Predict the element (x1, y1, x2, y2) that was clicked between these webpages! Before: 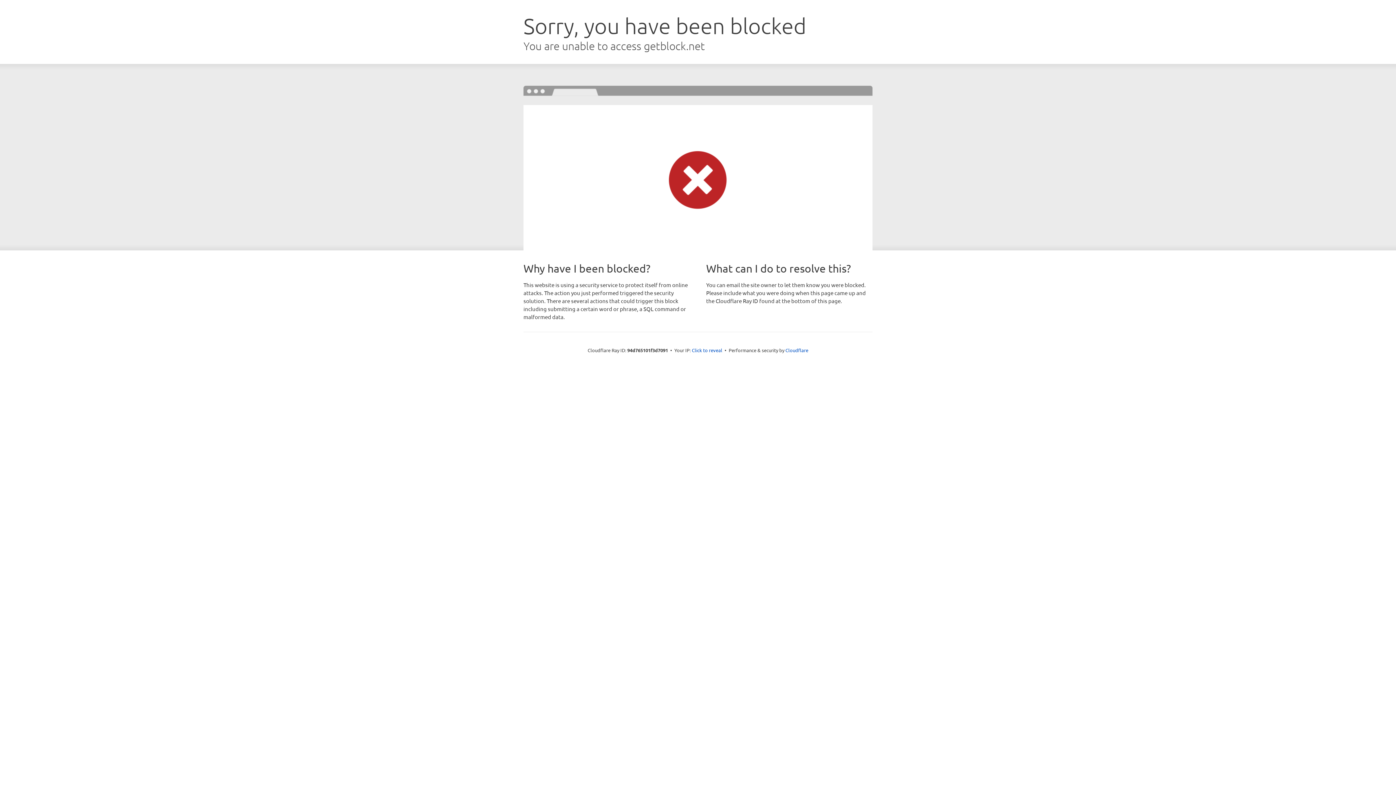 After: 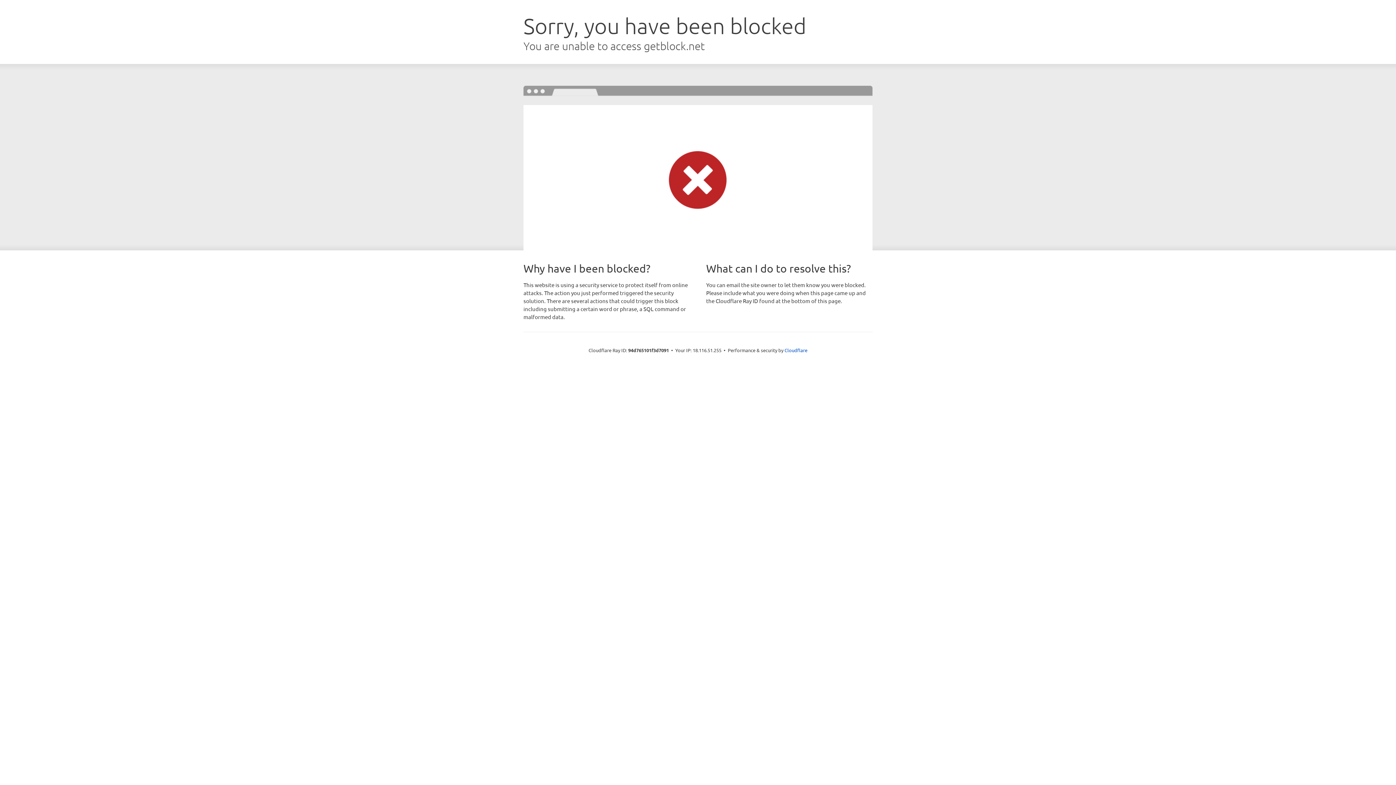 Action: bbox: (692, 346, 722, 353) label: Click to reveal